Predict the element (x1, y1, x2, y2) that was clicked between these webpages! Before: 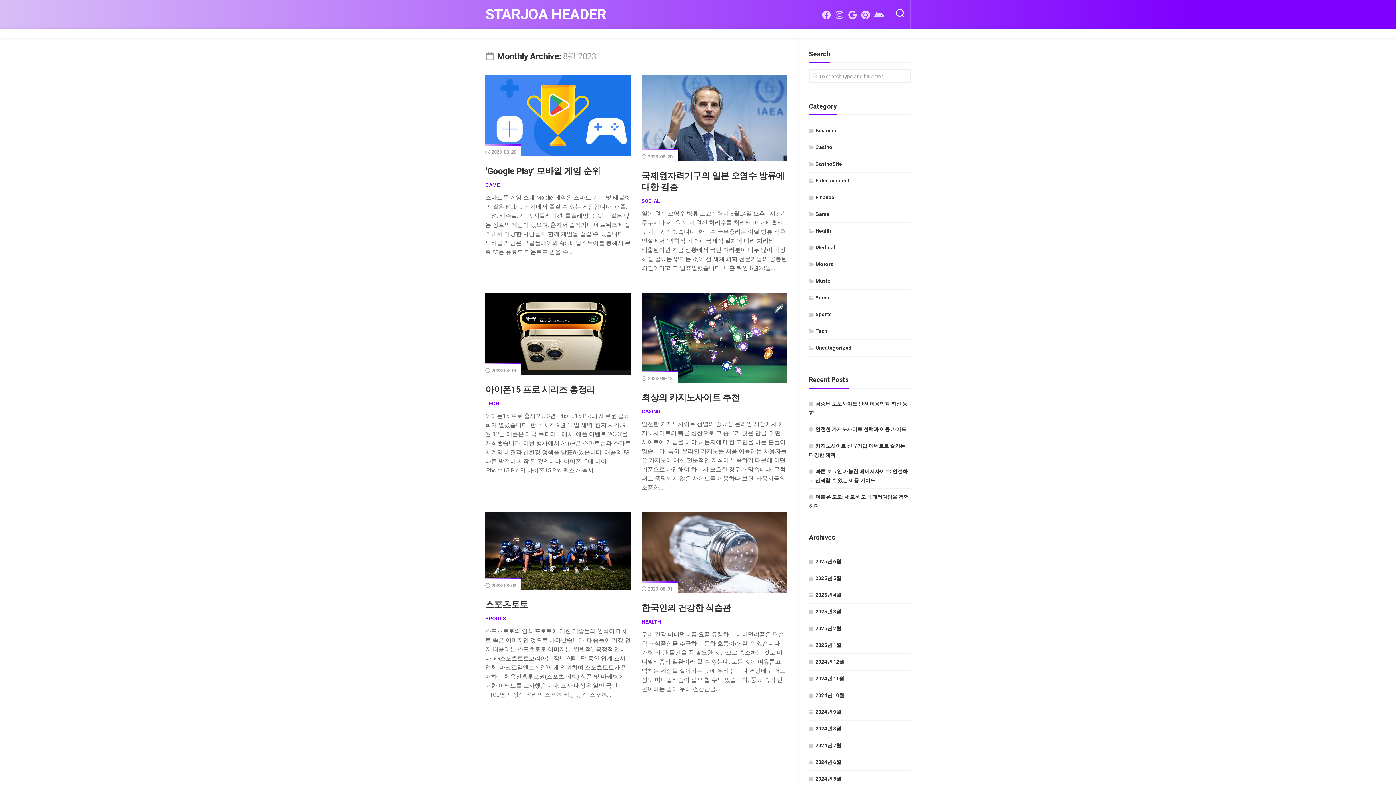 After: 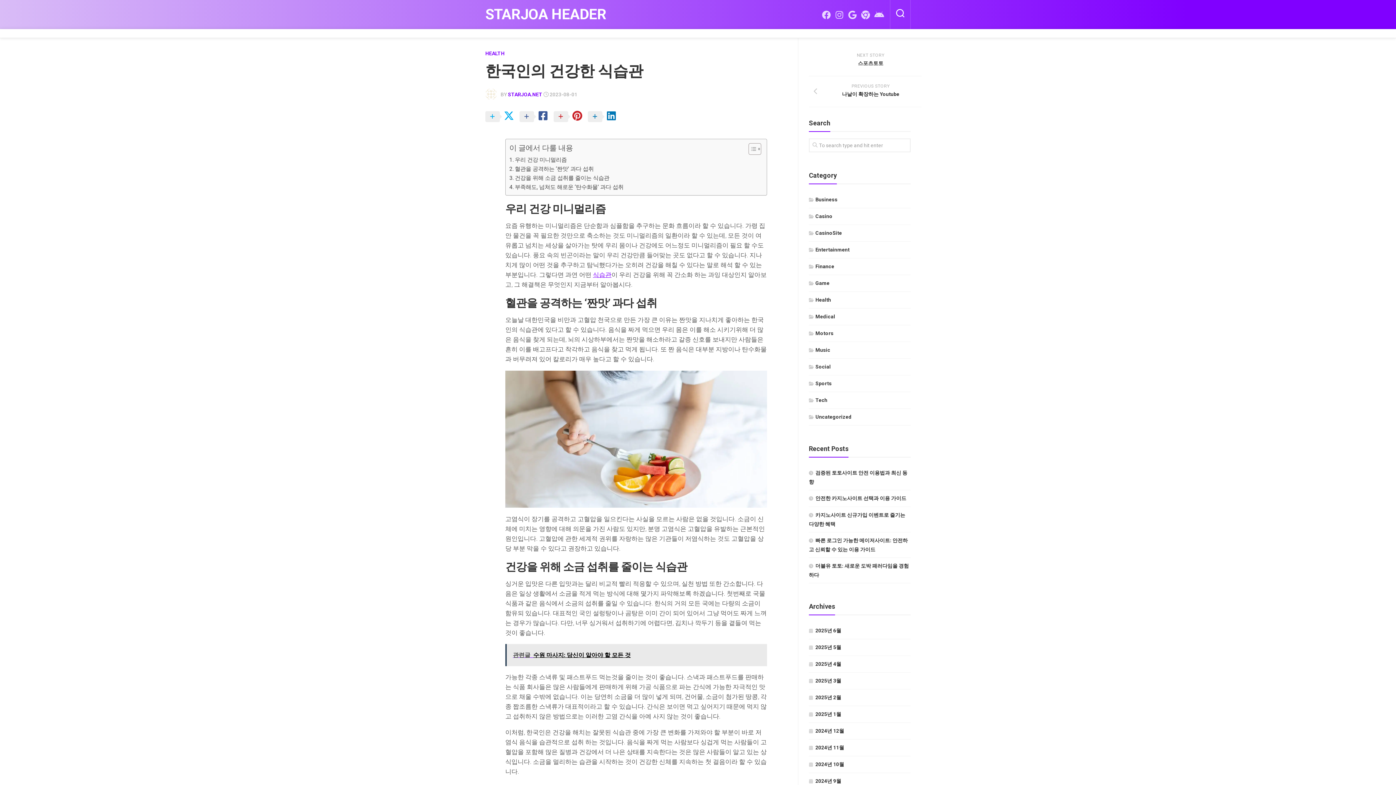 Action: bbox: (641, 512, 787, 593)